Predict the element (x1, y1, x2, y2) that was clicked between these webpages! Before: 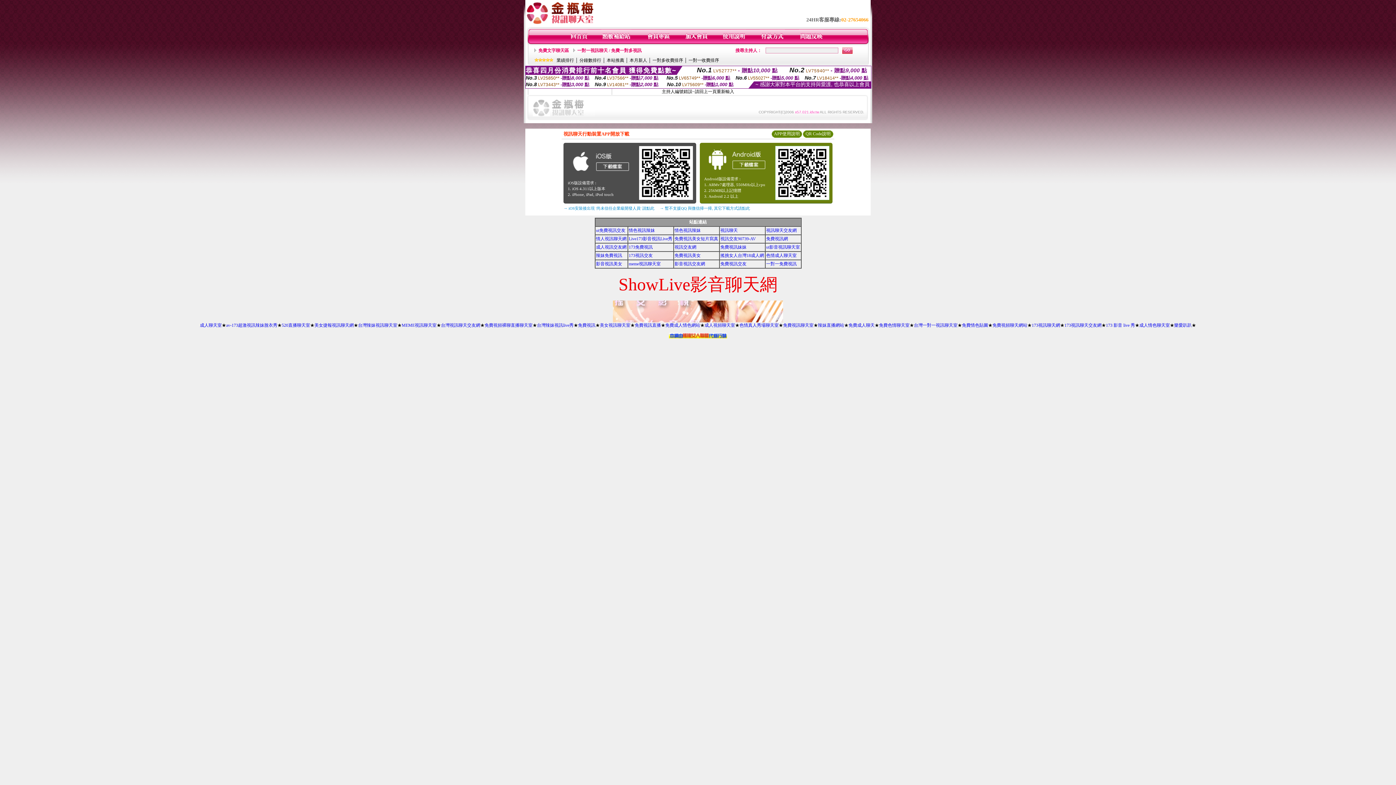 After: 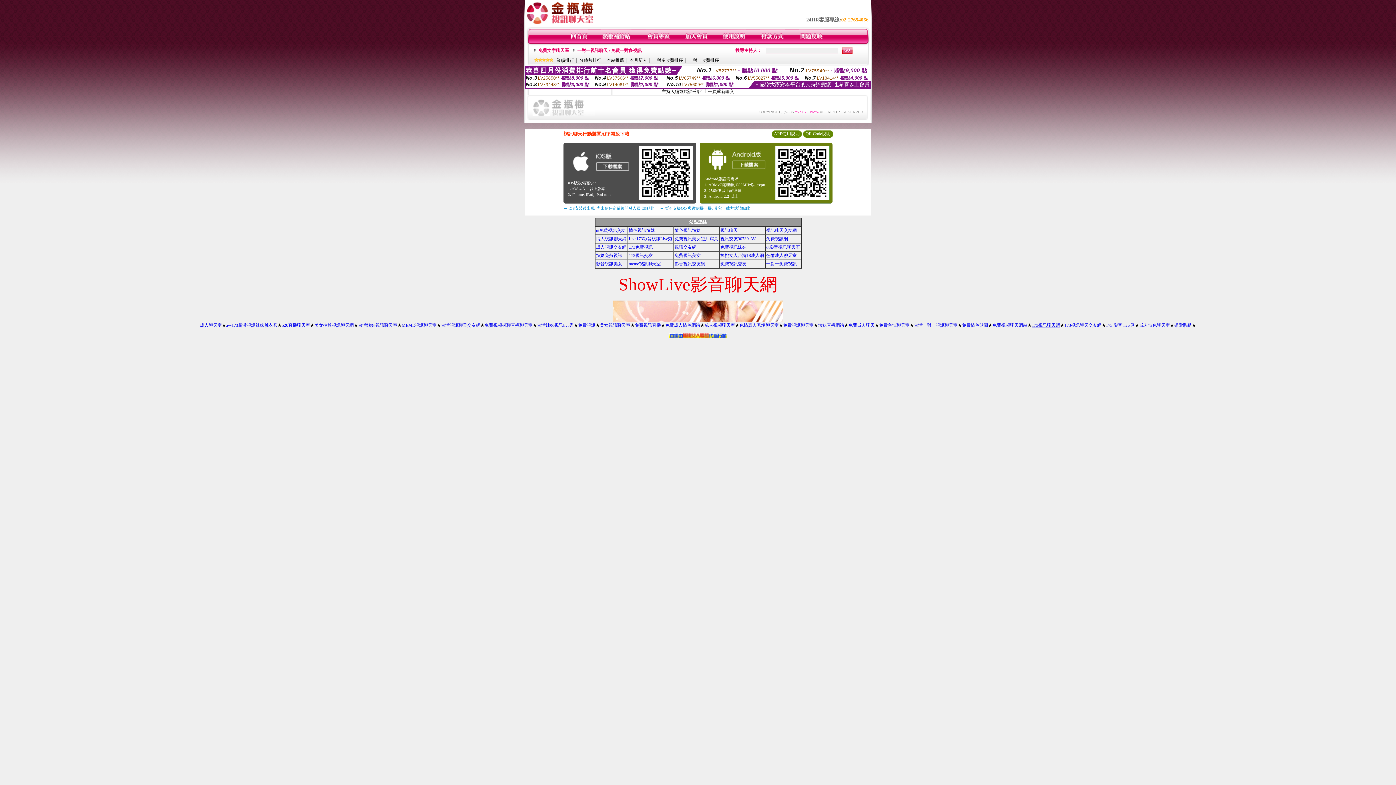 Action: bbox: (1032, 322, 1060, 328) label: 173視訊聊天網